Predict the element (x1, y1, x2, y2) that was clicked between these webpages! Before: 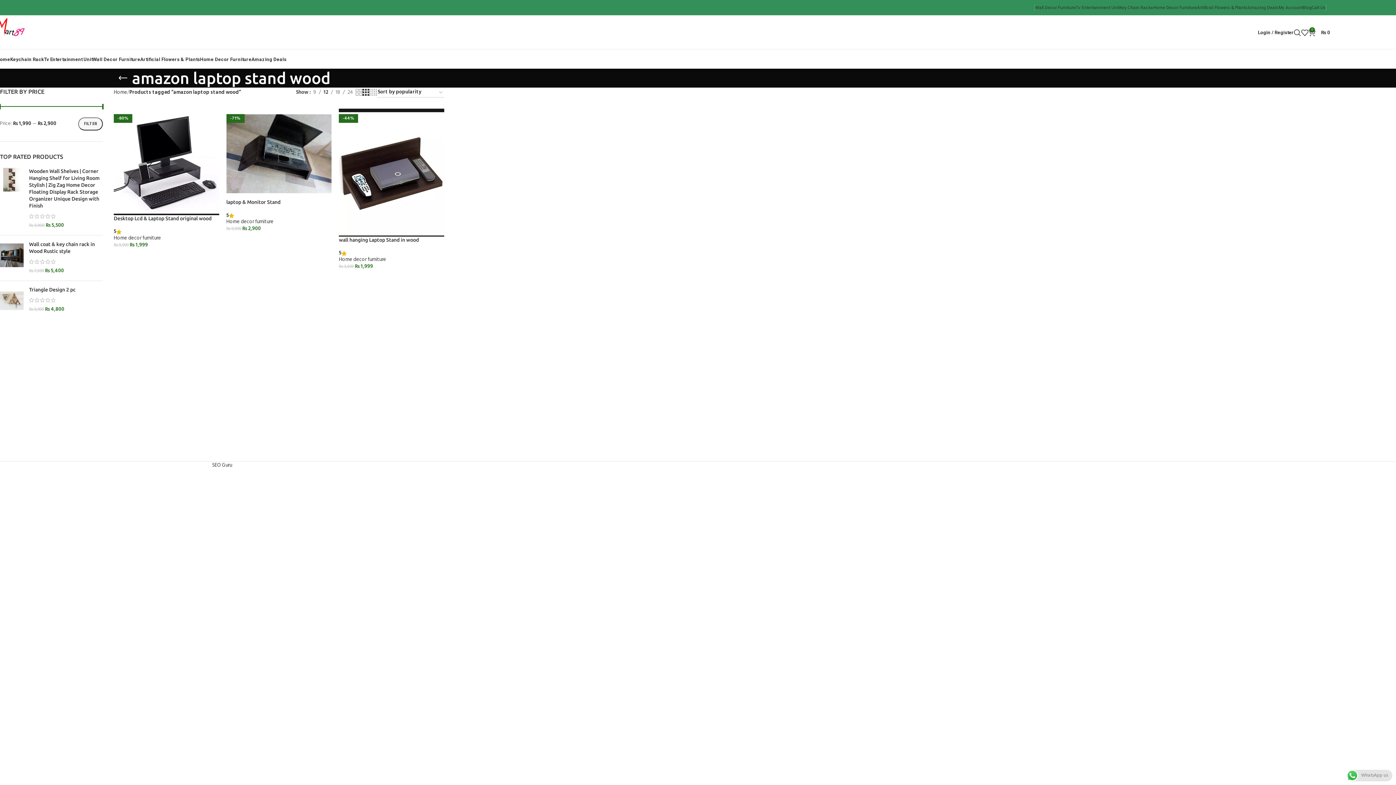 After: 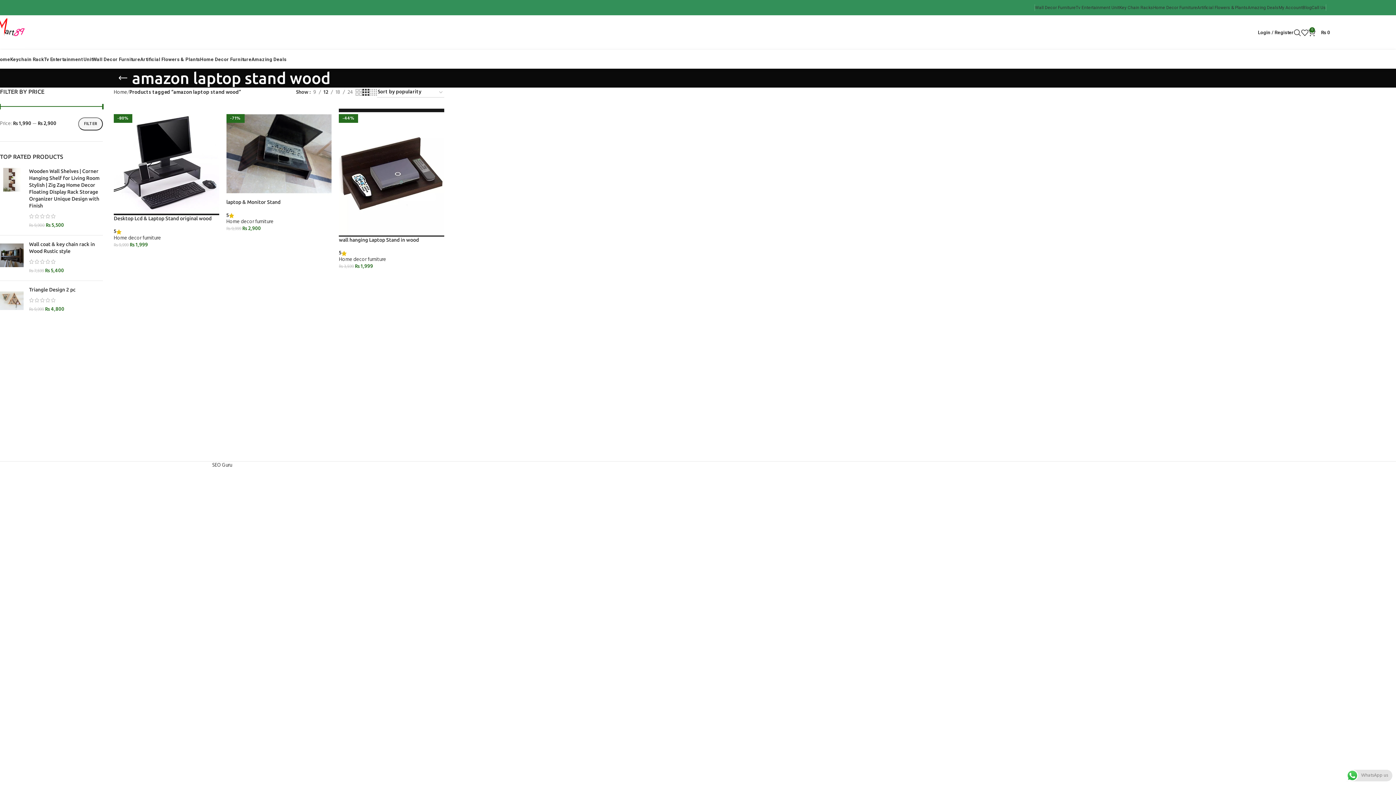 Action: bbox: (362, 87, 369, 97) label: Grid view 3